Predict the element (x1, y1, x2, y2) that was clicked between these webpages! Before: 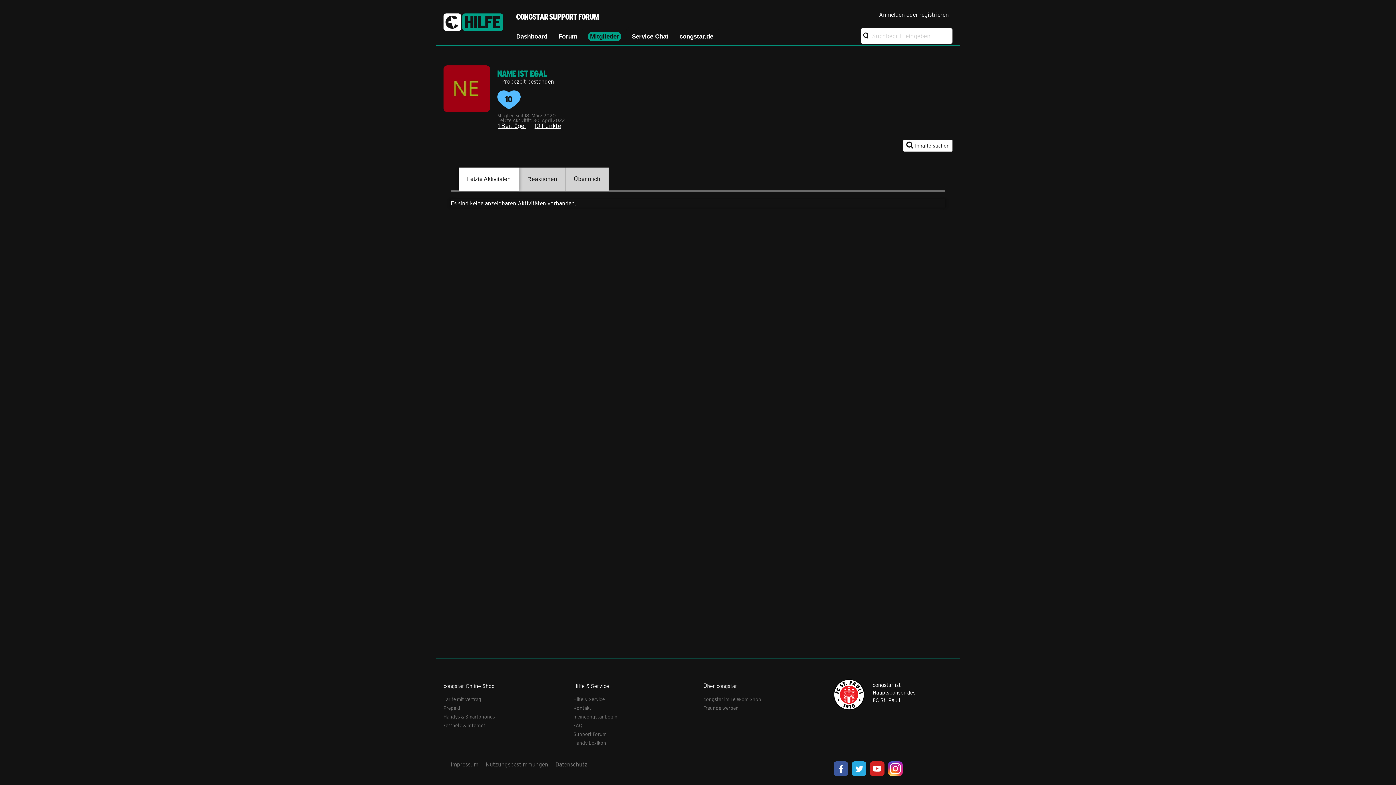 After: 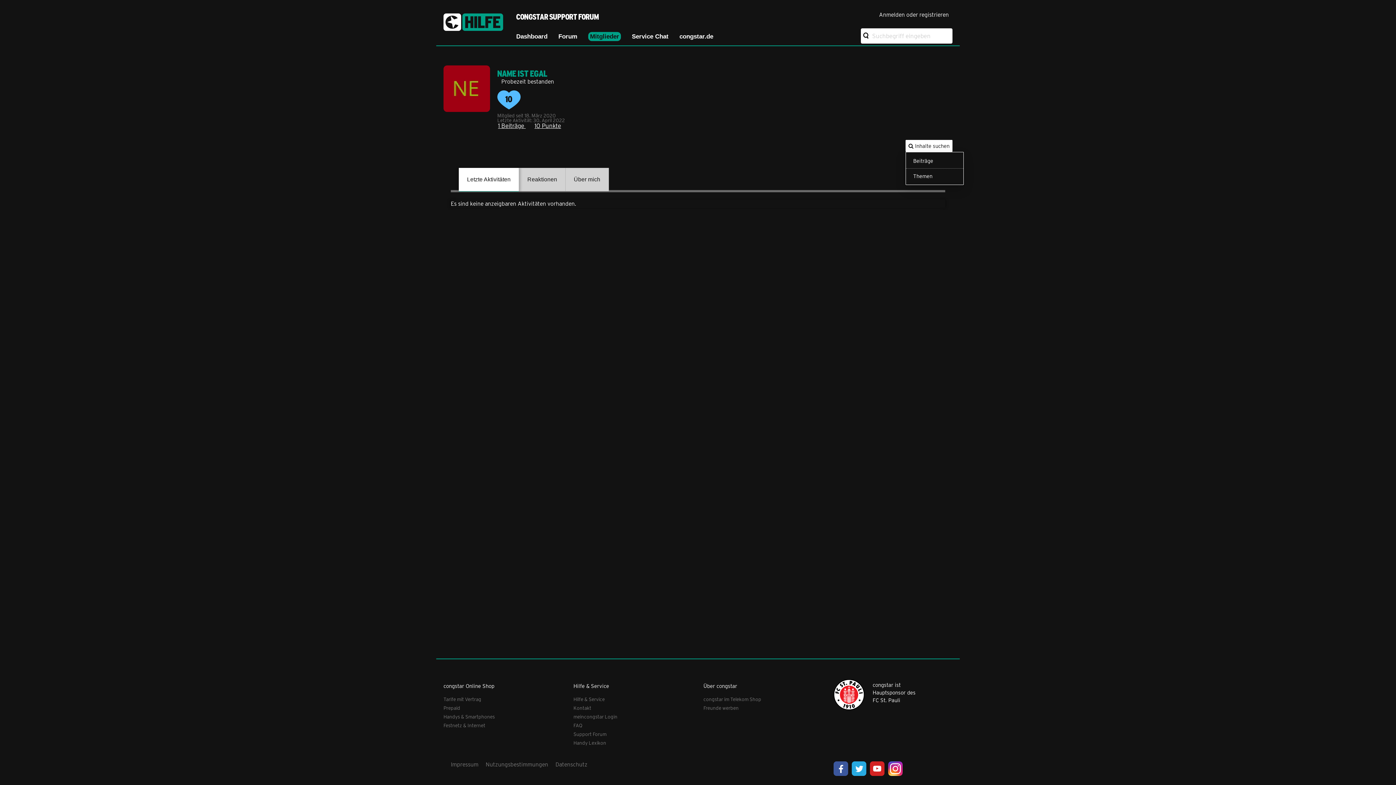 Action: bbox: (903, 140, 952, 151) label:  Inhalte suchen